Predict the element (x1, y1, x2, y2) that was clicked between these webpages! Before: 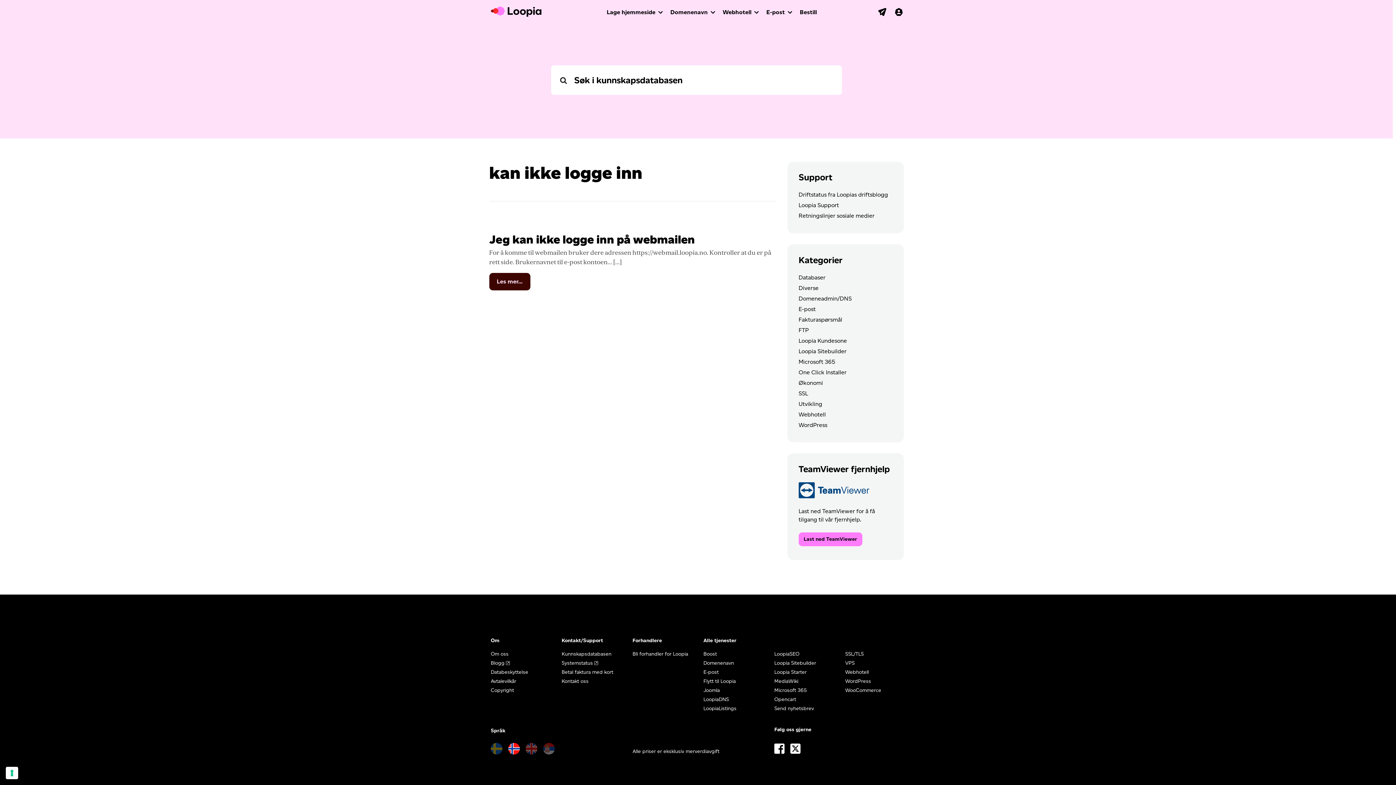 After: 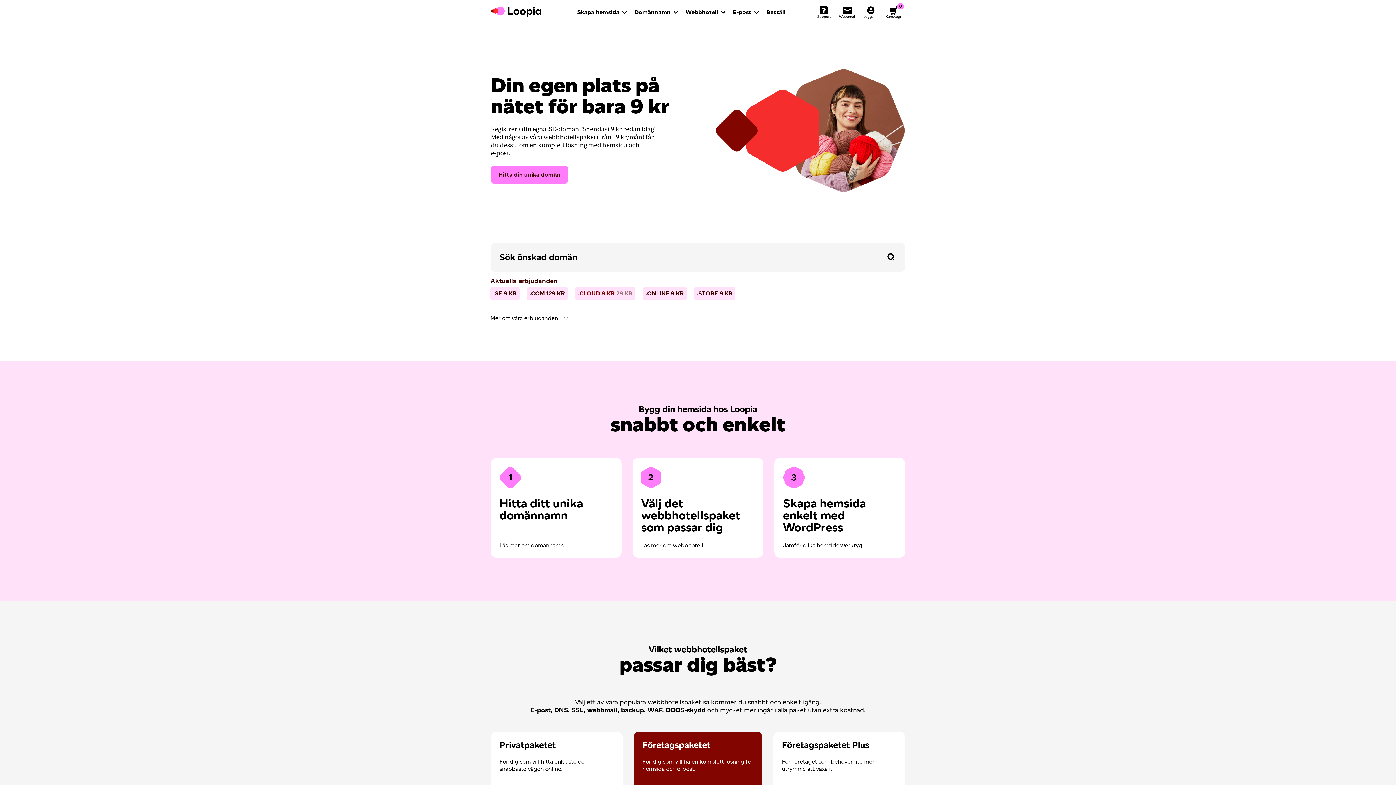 Action: bbox: (490, 745, 502, 751)